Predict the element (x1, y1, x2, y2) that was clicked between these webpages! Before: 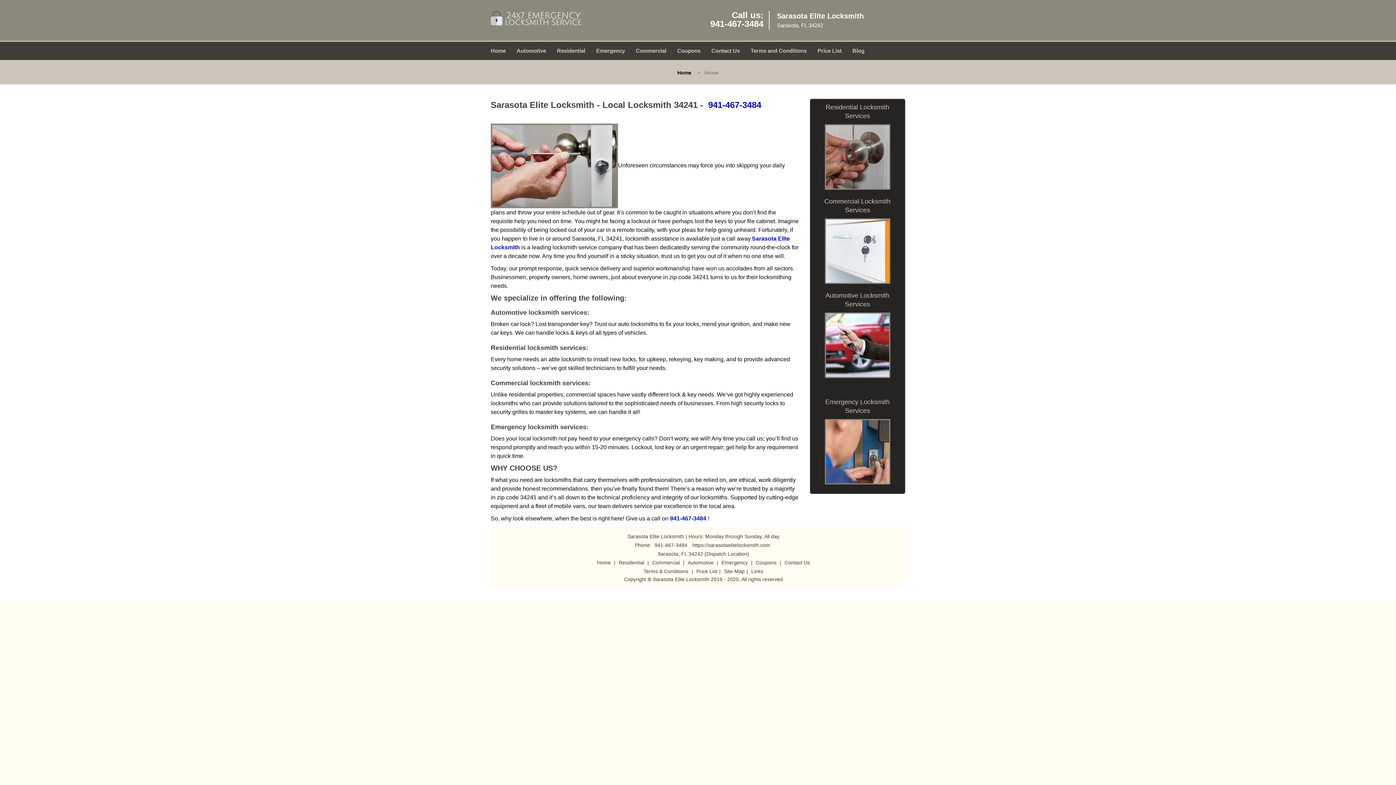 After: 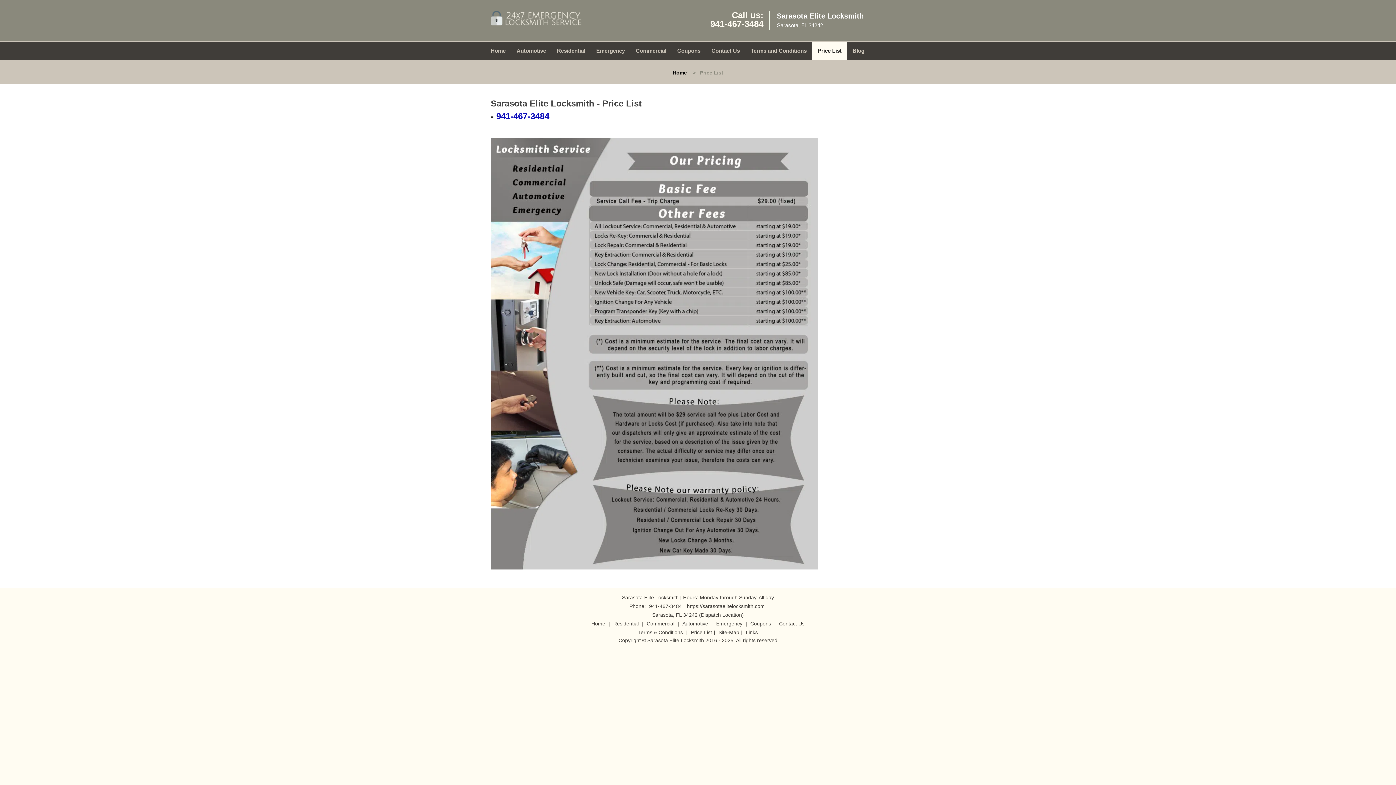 Action: bbox: (694, 514, 719, 520) label: Price List